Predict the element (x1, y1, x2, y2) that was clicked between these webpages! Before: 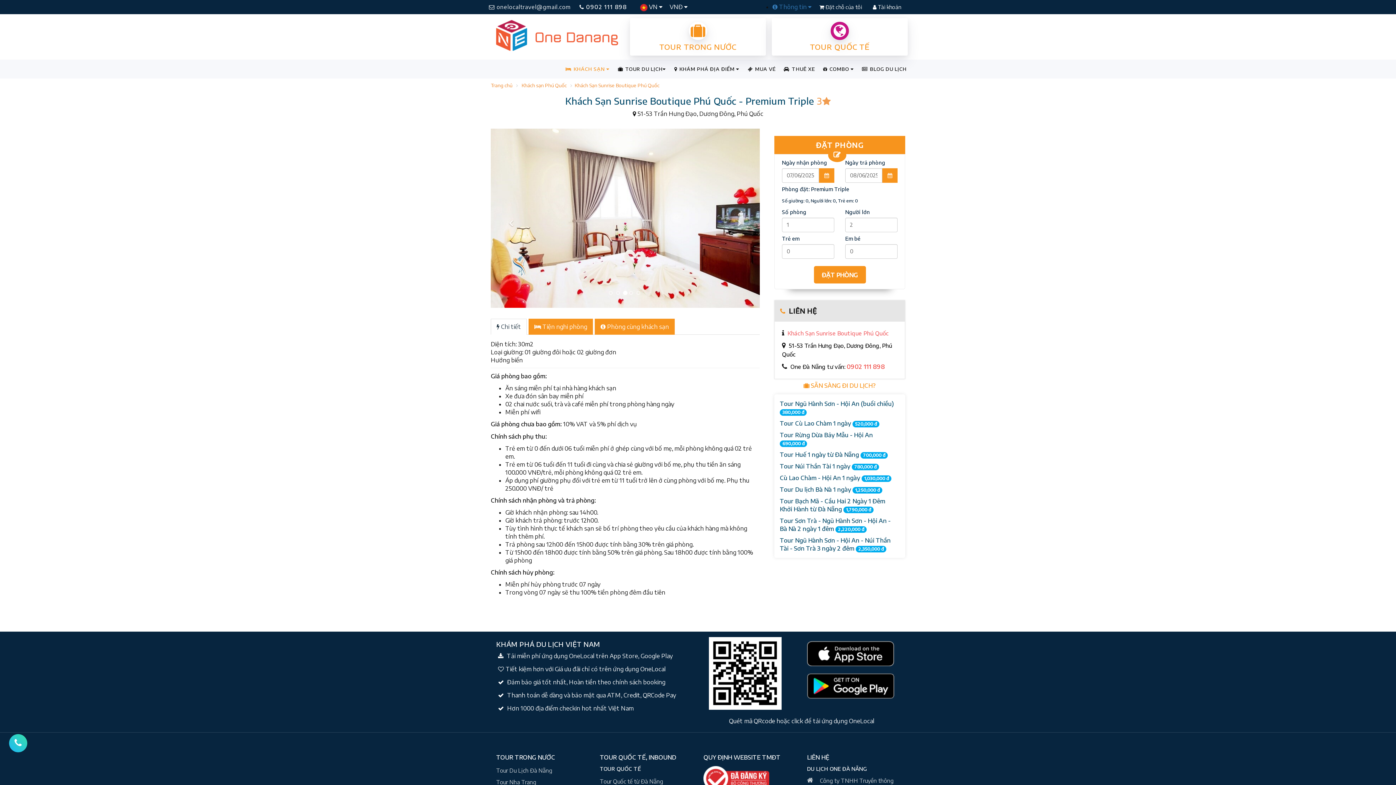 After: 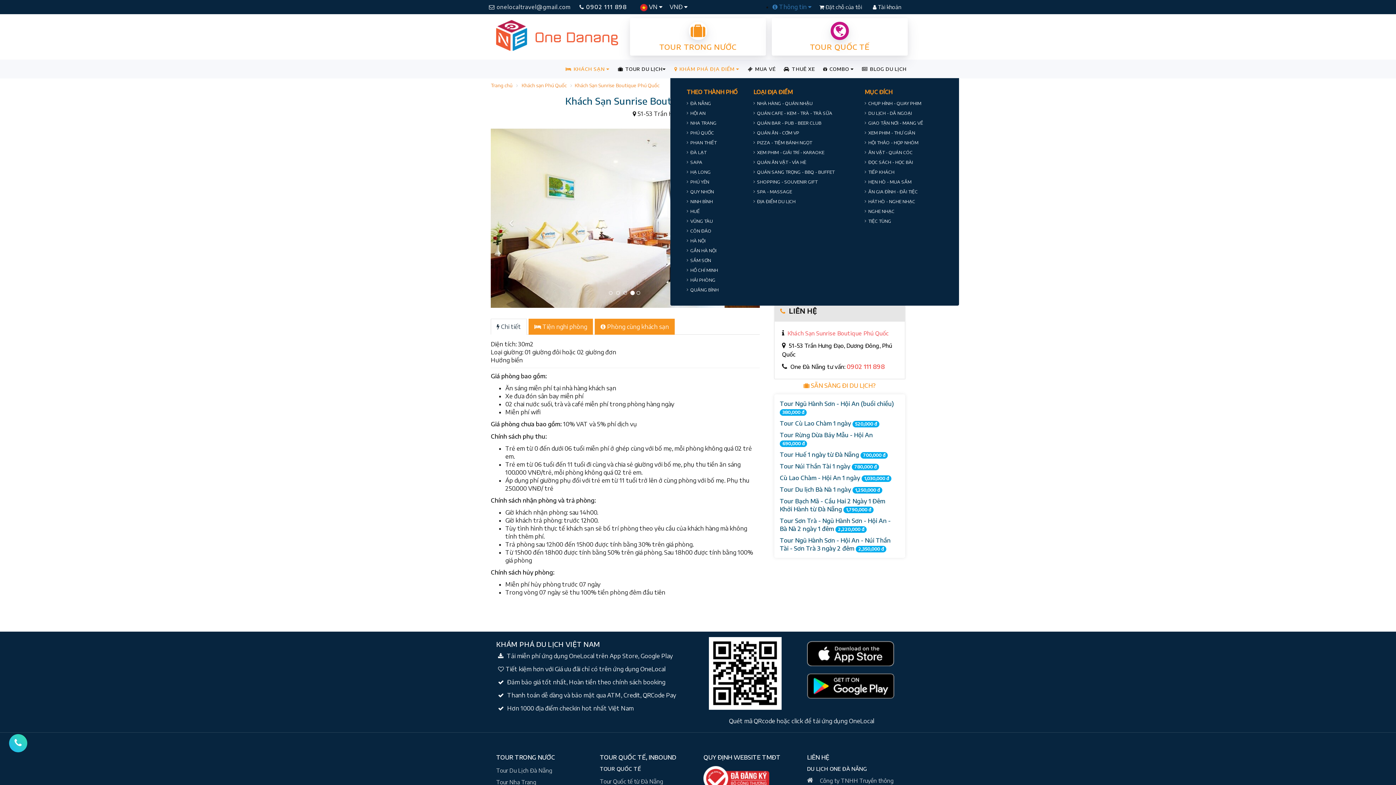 Action: label:  KHÁM PHÁ ĐỊA ĐIỂM  bbox: (670, 59, 744, 78)